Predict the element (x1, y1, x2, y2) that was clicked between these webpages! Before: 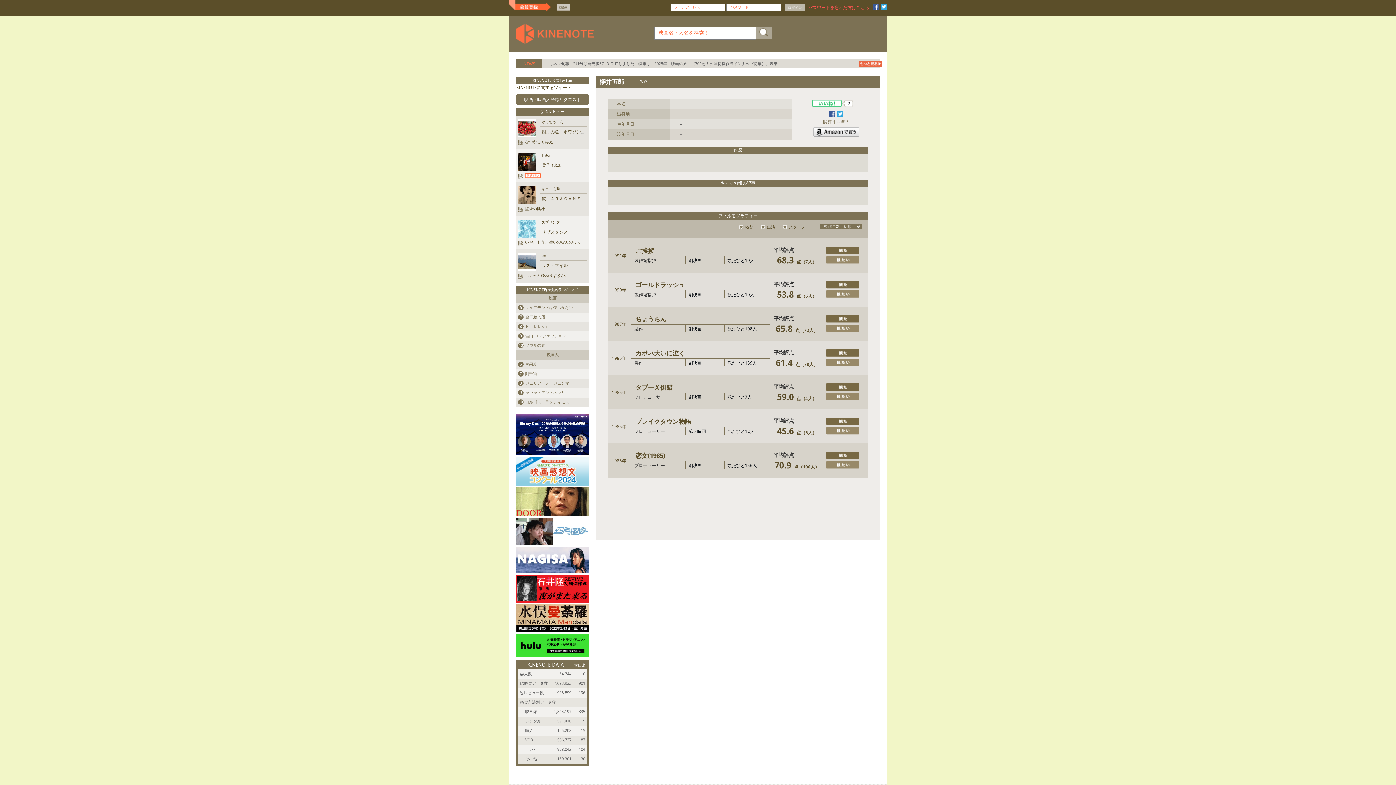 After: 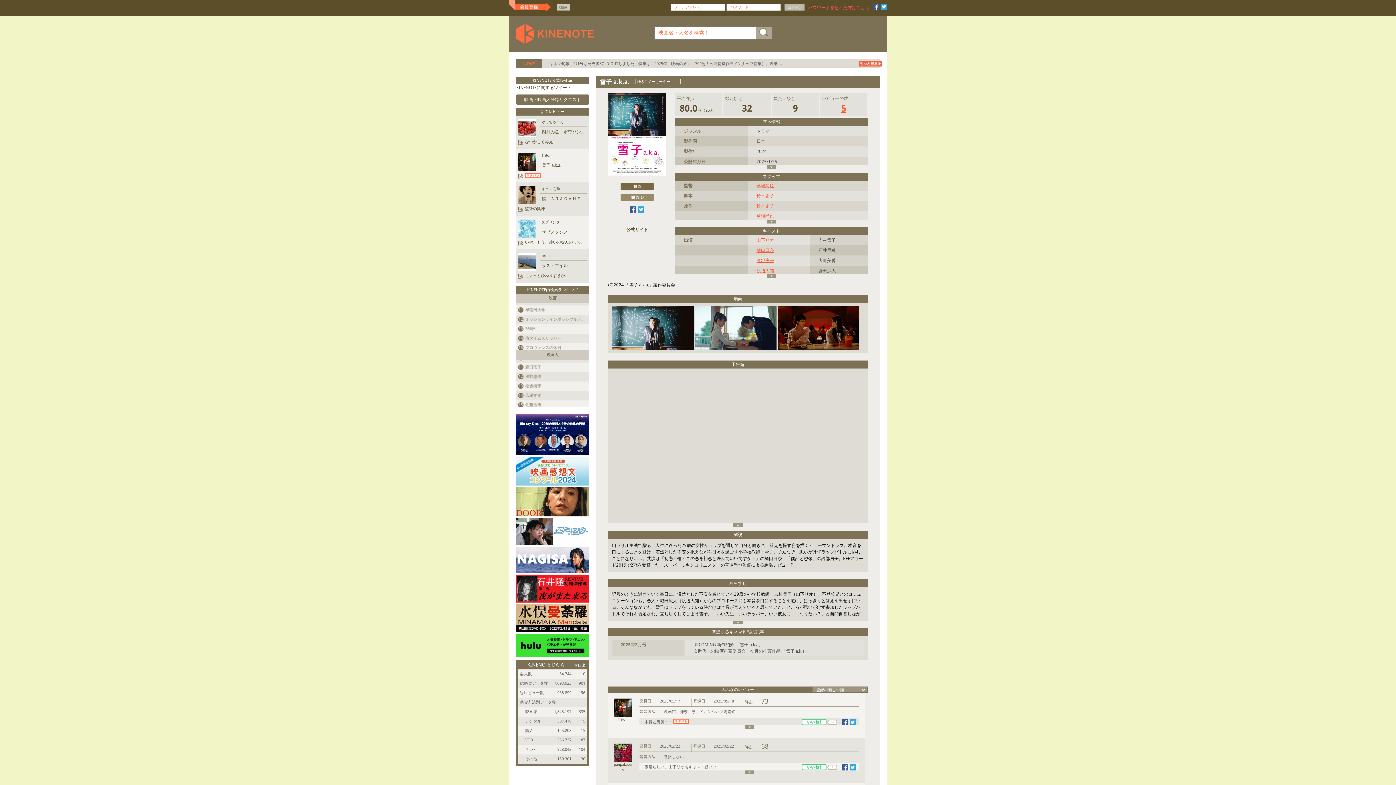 Action: label: 雪子 a.k.a. bbox: (541, 162, 561, 168)